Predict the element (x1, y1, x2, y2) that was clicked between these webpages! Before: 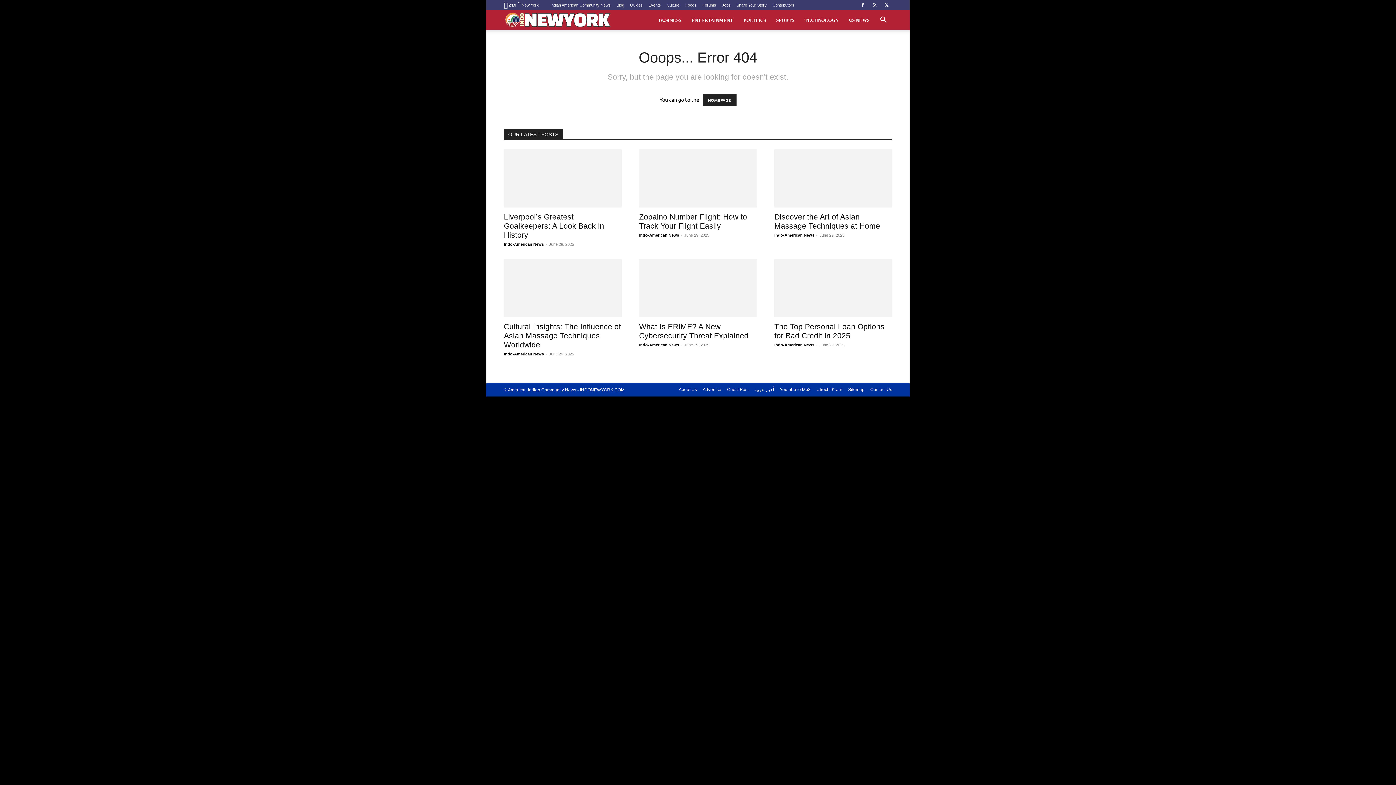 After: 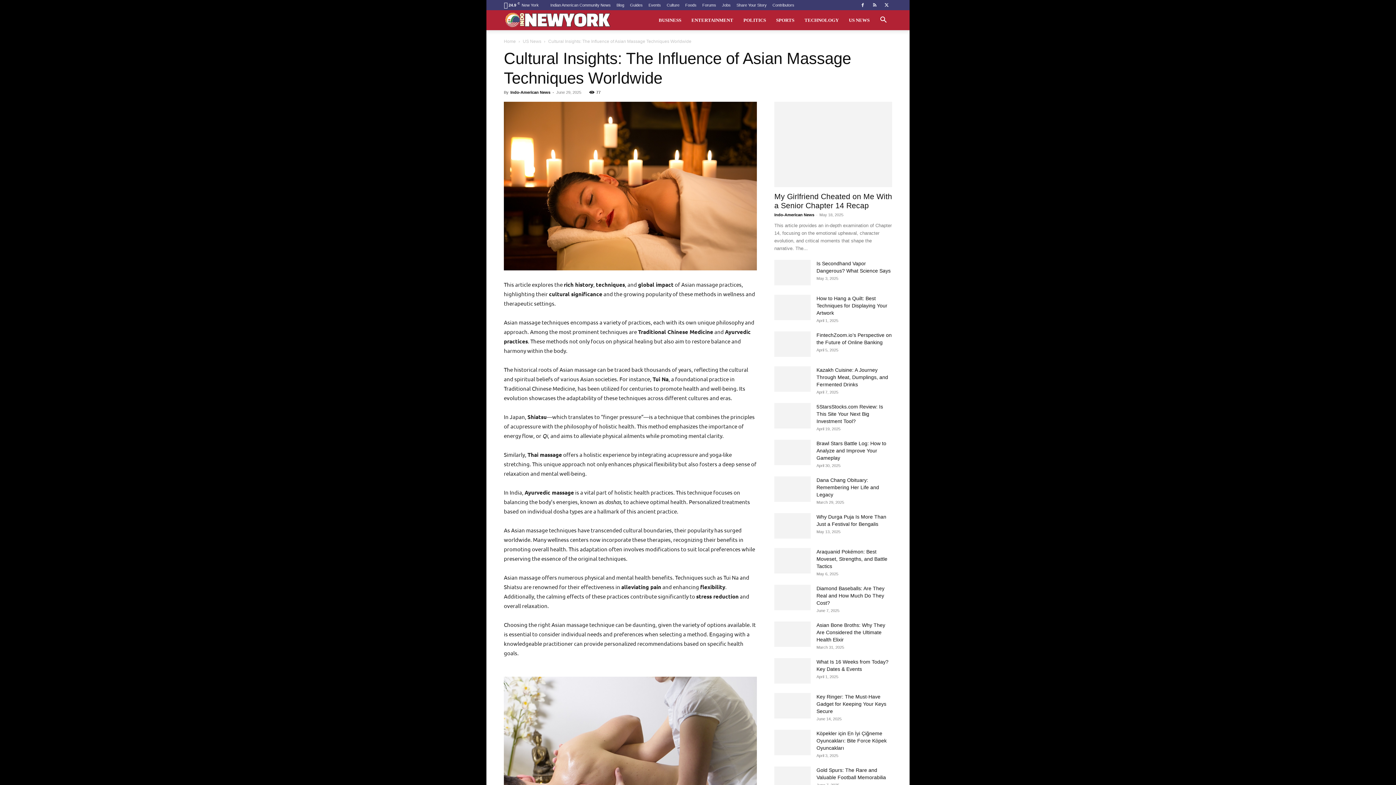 Action: bbox: (504, 259, 621, 317)